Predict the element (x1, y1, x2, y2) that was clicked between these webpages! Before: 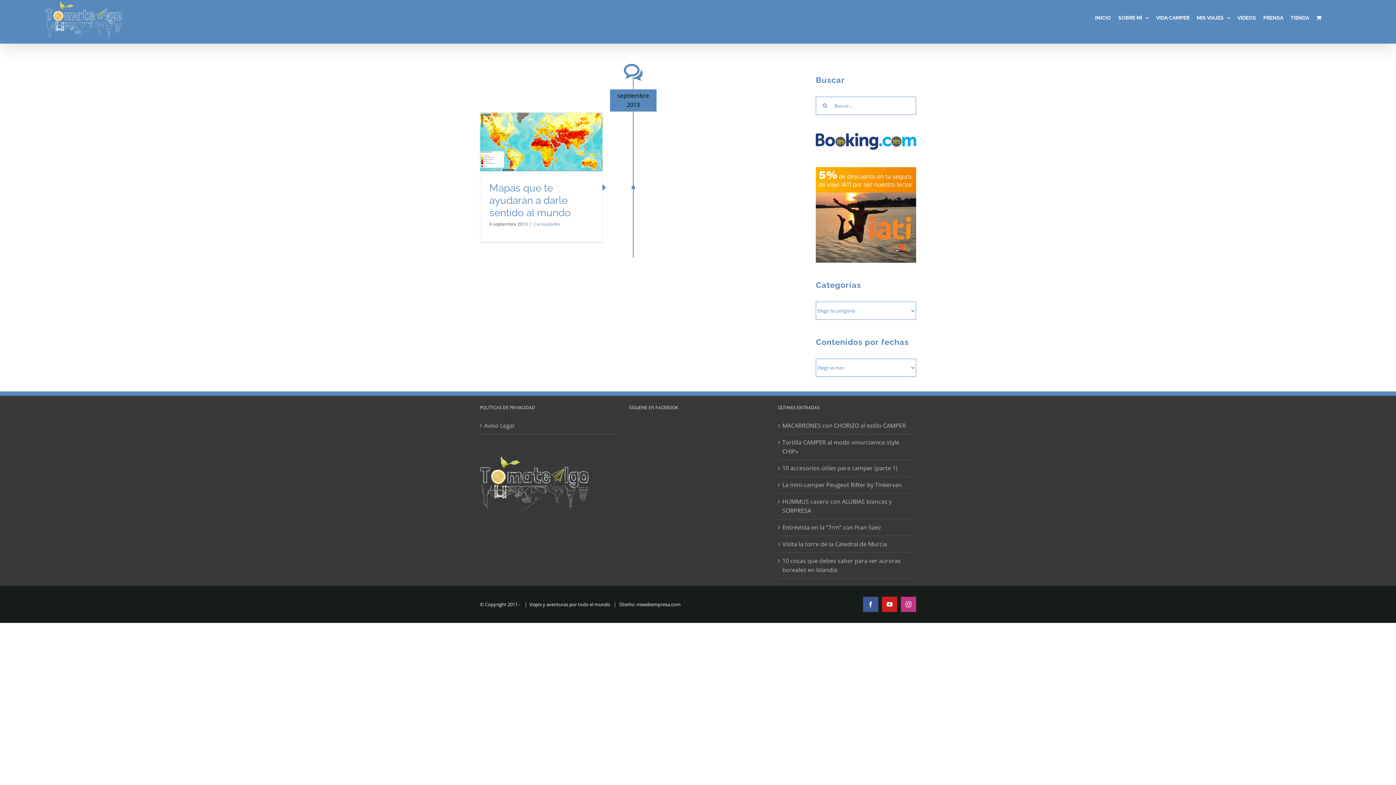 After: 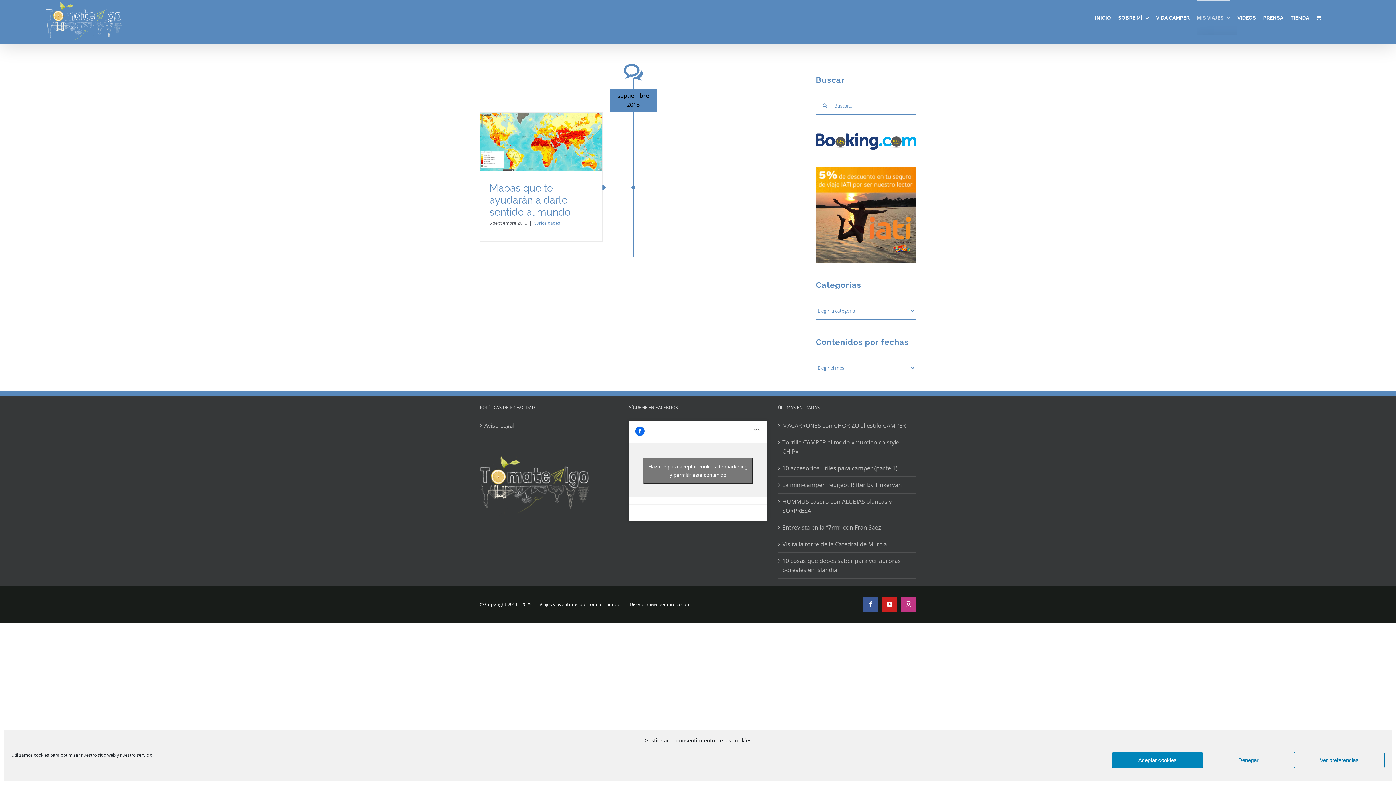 Action: bbox: (1197, 0, 1230, 34) label: MIS VIAJES